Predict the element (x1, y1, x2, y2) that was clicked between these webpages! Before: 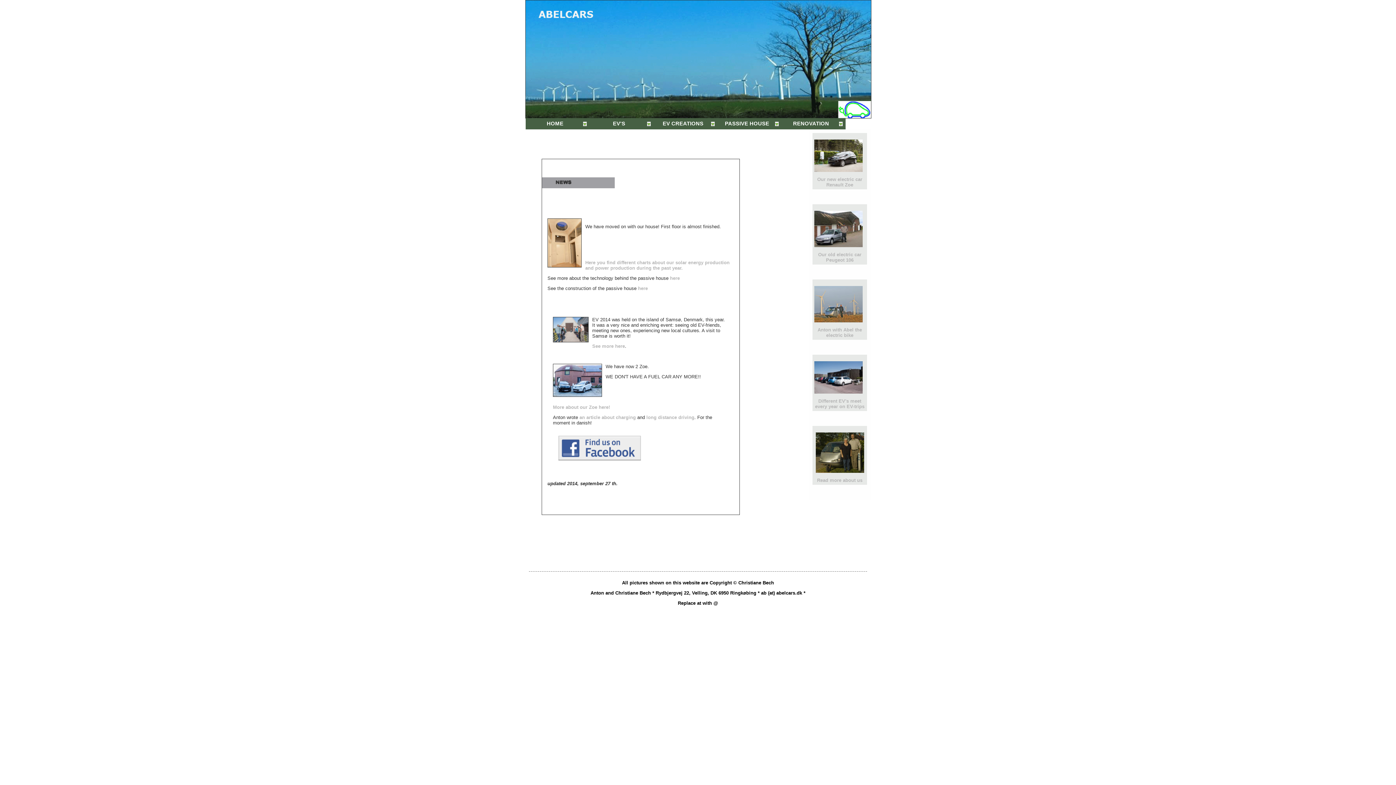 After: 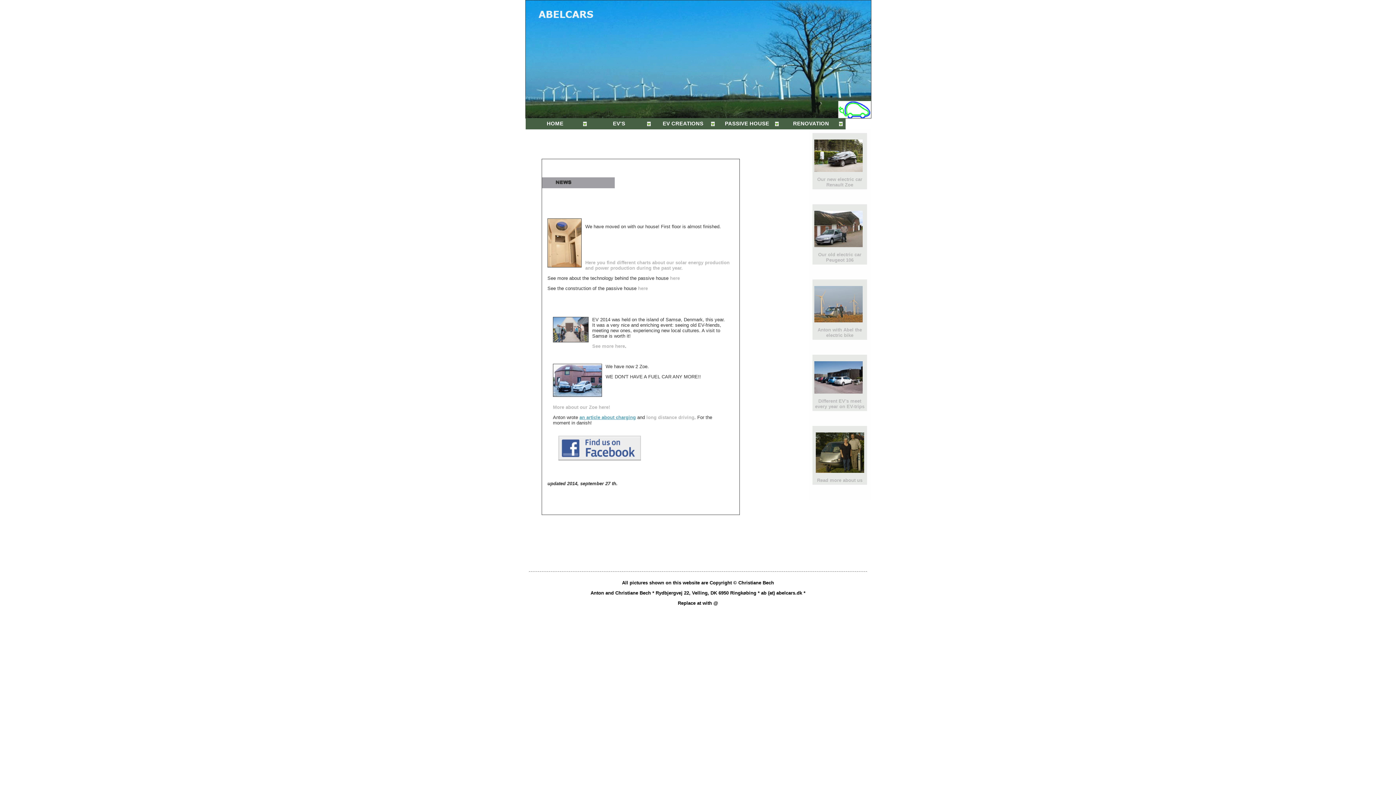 Action: label: an article about charging bbox: (579, 414, 636, 420)